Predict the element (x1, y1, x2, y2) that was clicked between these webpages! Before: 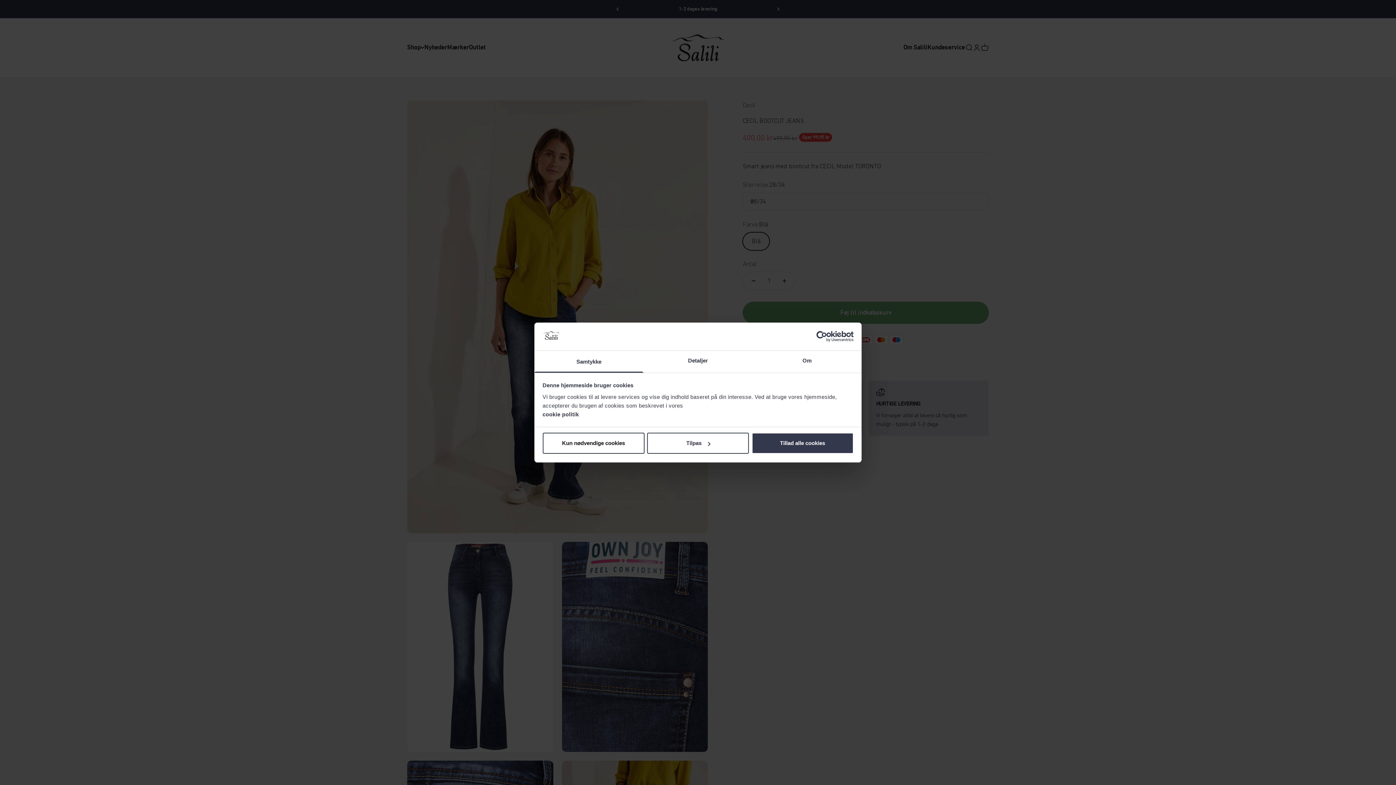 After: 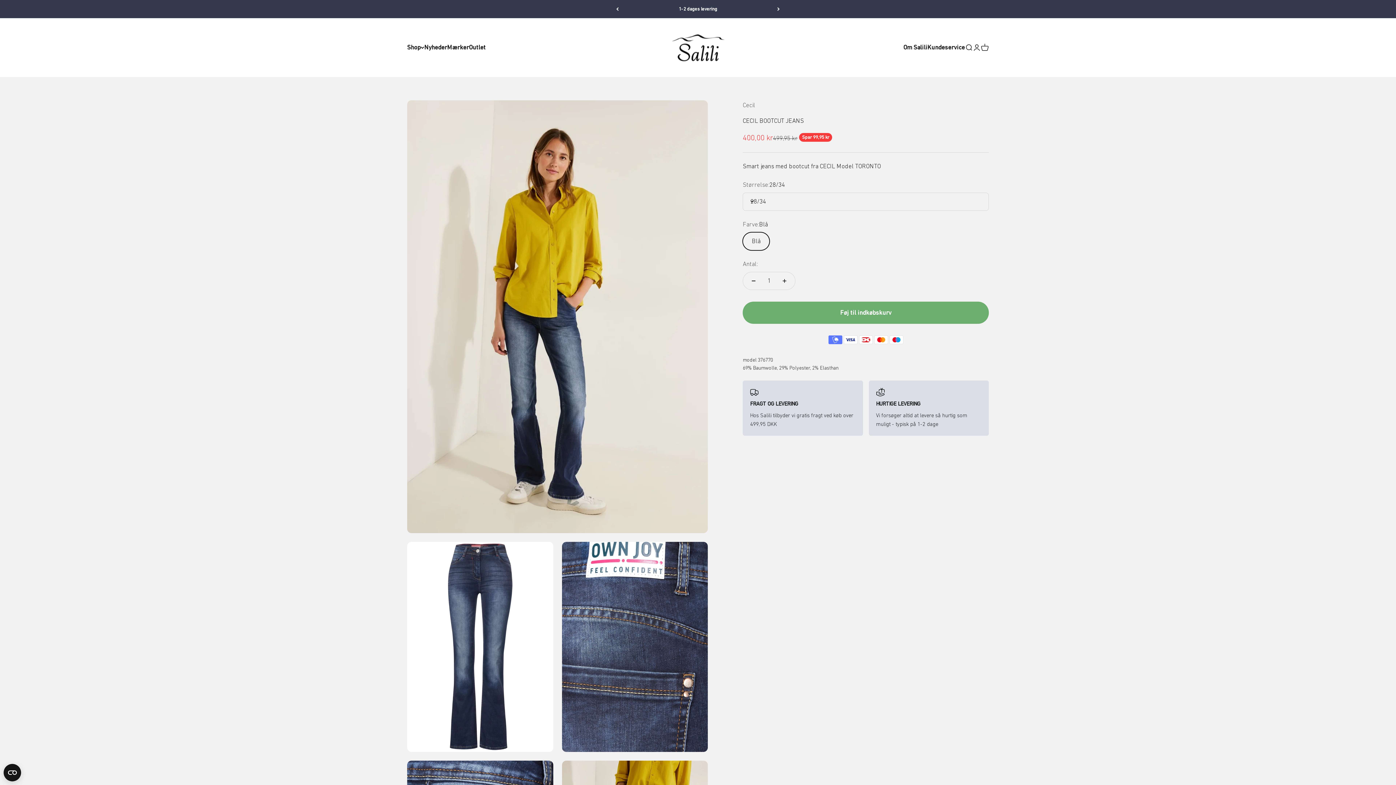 Action: bbox: (751, 433, 853, 454) label: Tillad alle cookies